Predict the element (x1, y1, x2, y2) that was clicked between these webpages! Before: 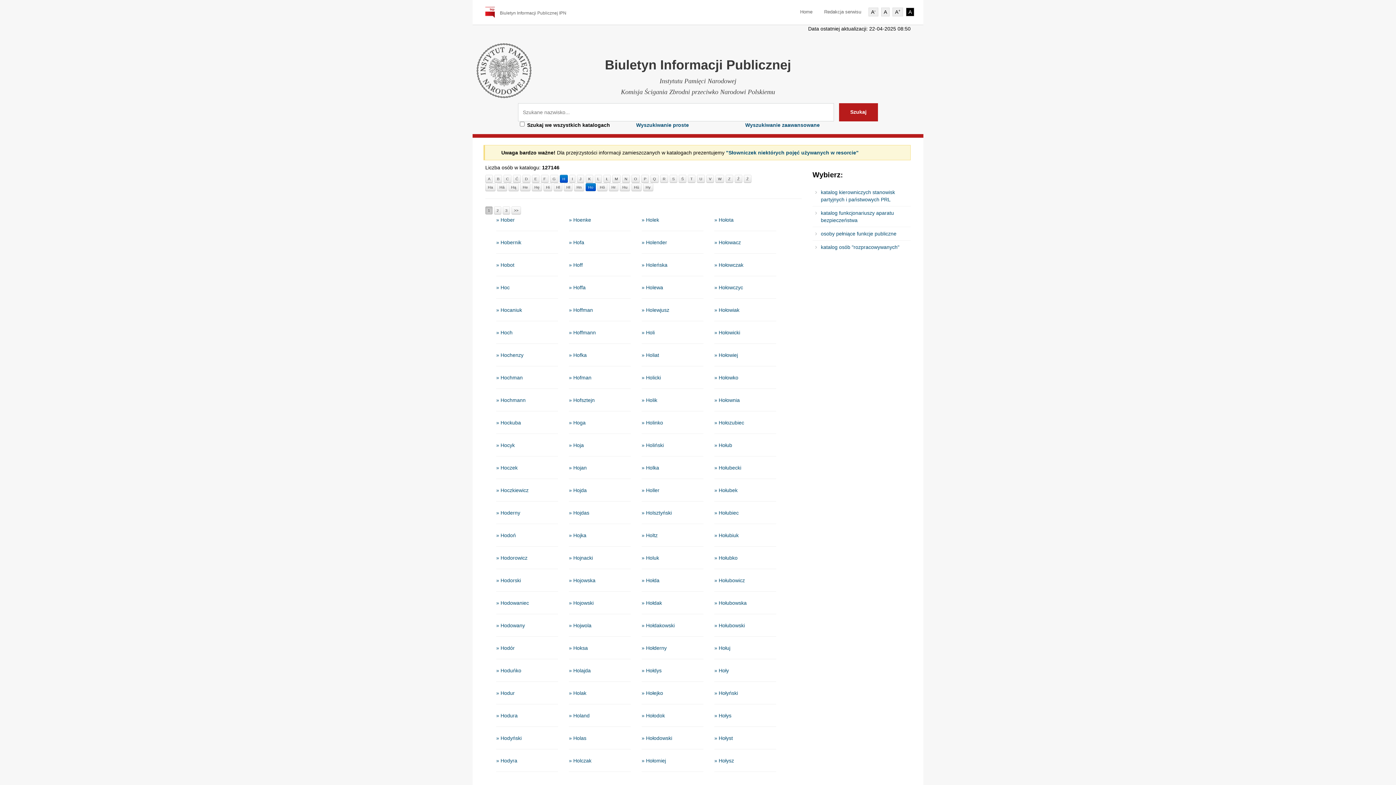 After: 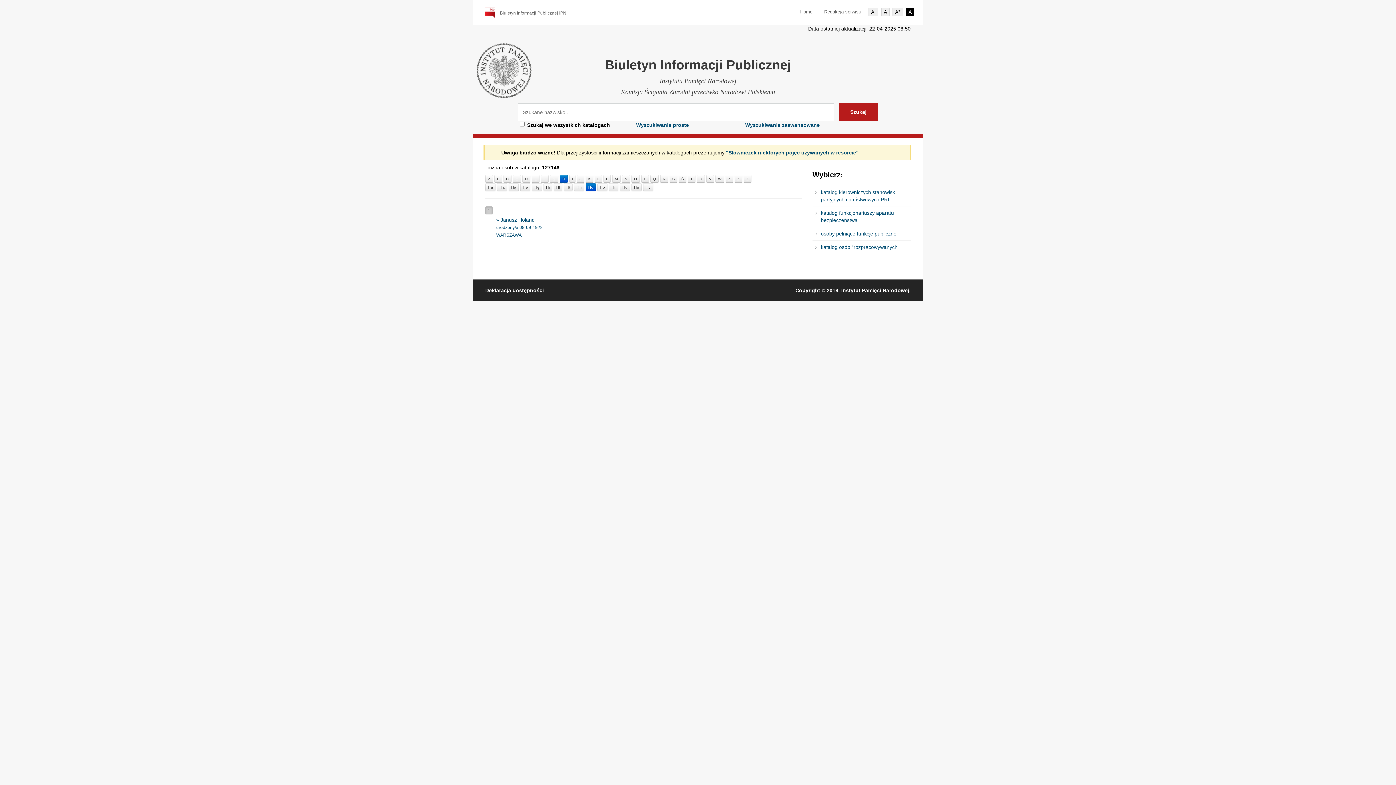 Action: bbox: (569, 712, 589, 718) label: » Holand